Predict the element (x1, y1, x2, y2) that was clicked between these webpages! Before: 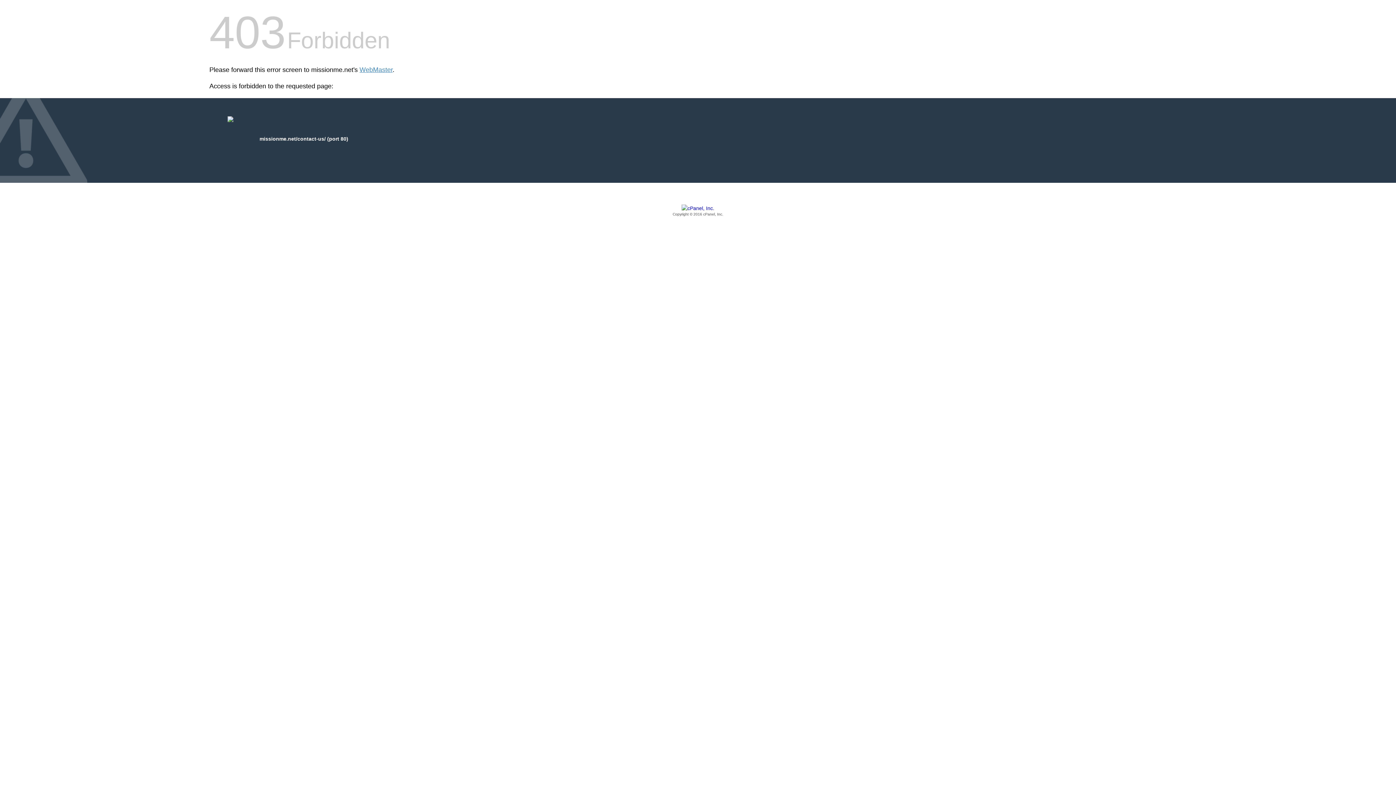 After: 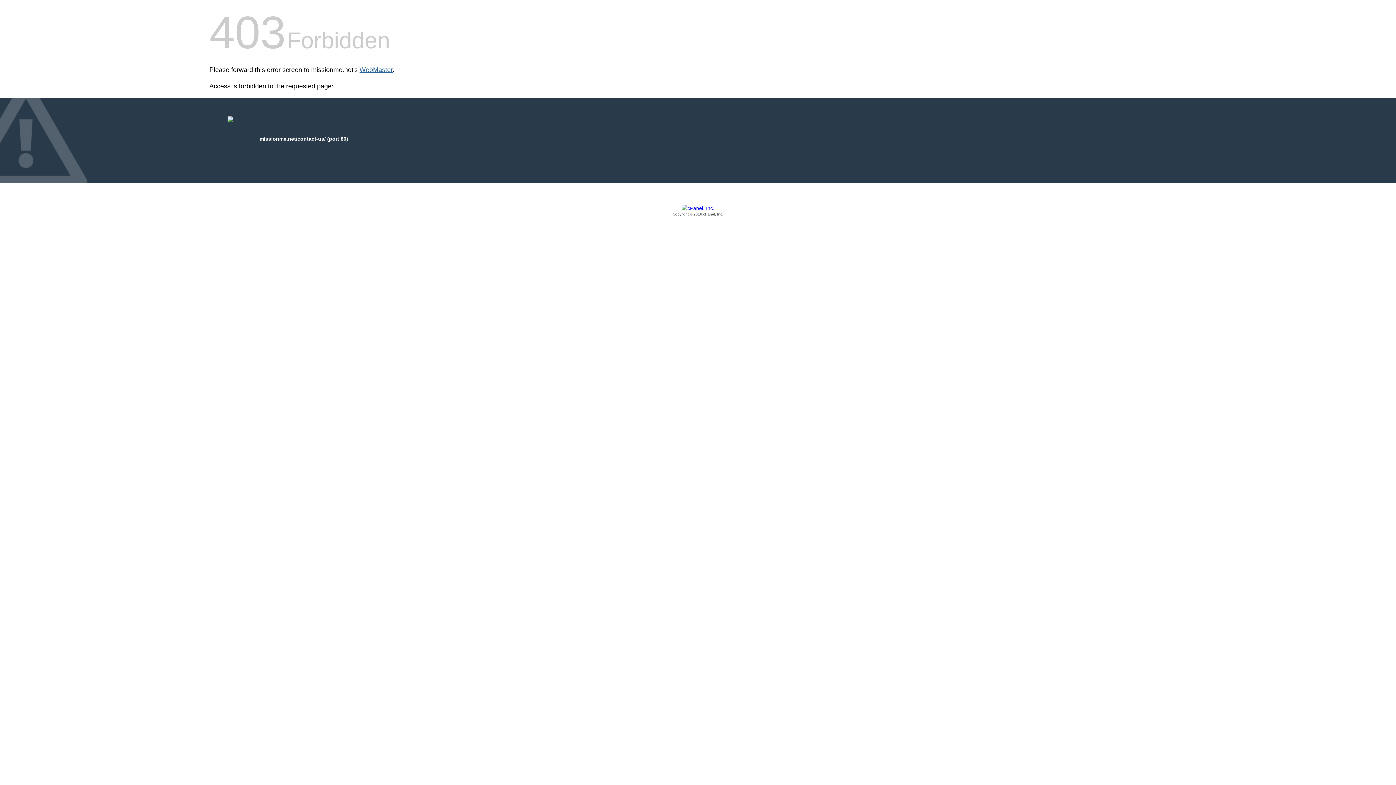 Action: label: WebMaster bbox: (359, 66, 392, 73)